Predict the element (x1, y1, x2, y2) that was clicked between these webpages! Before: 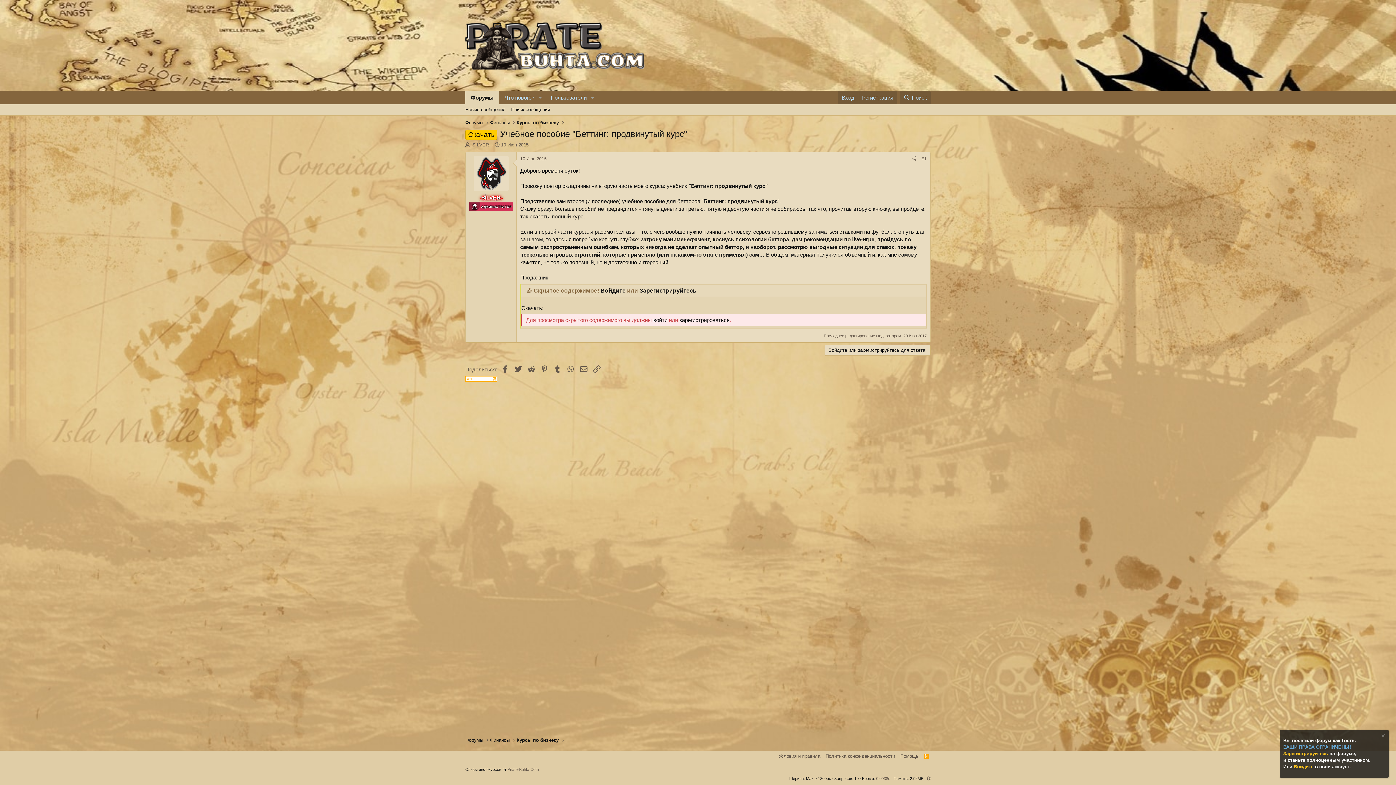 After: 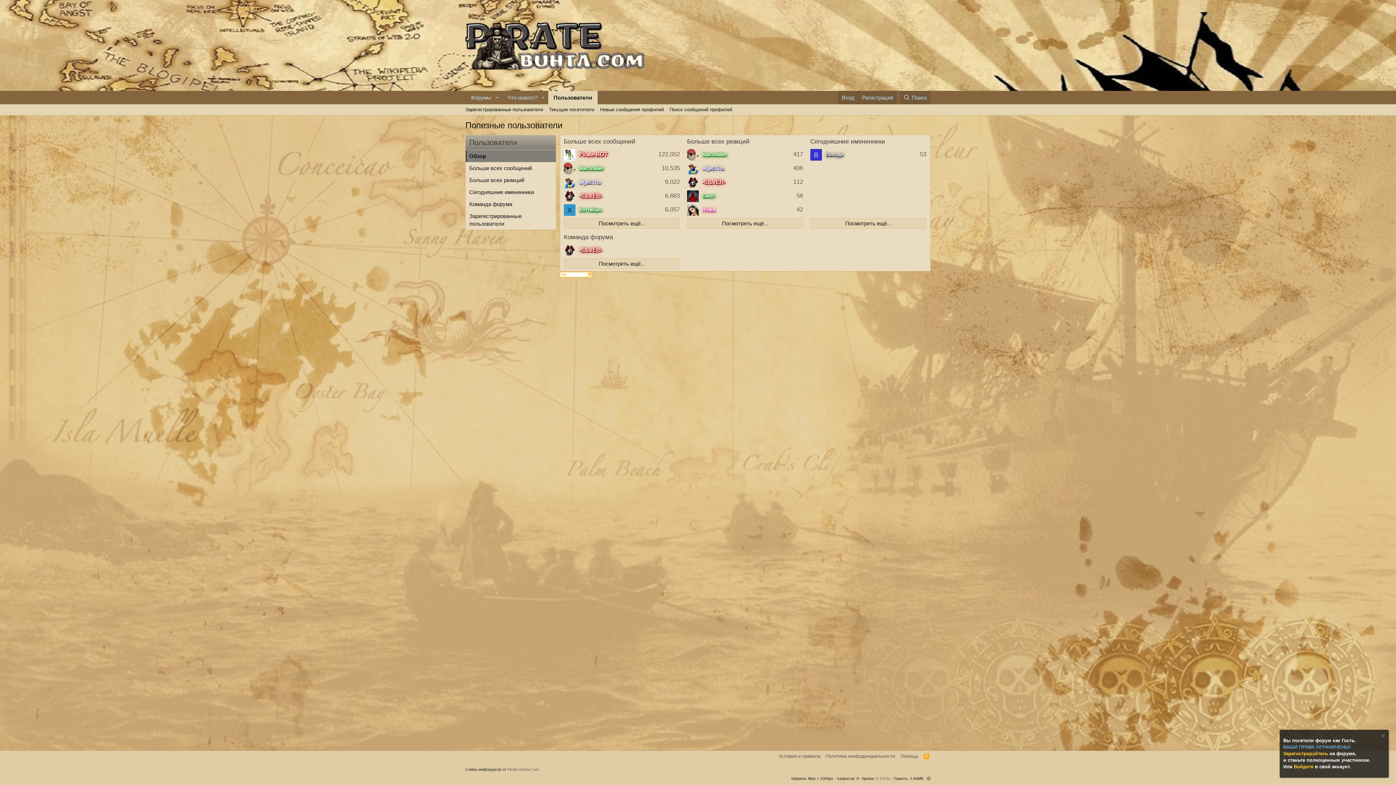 Action: label: Пользователи bbox: (545, 90, 587, 104)